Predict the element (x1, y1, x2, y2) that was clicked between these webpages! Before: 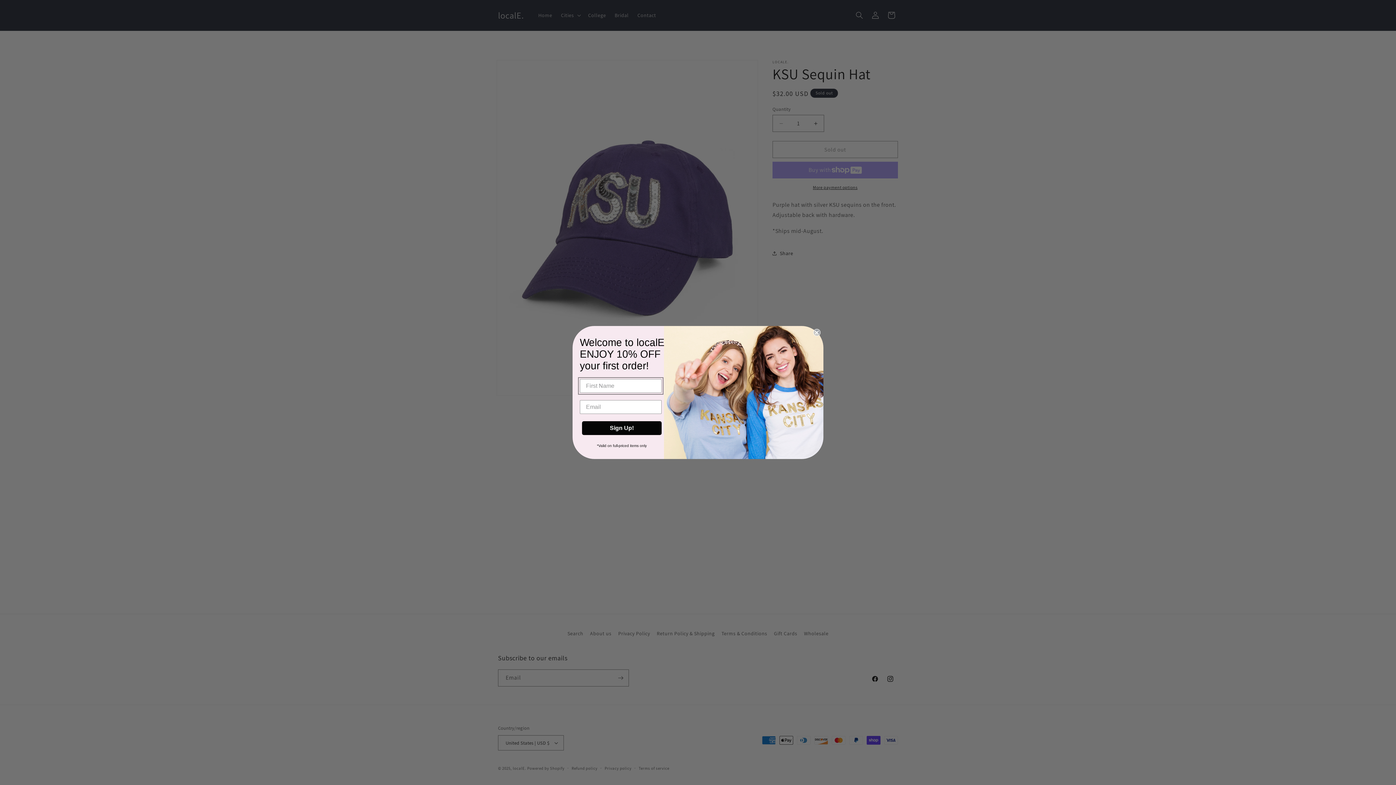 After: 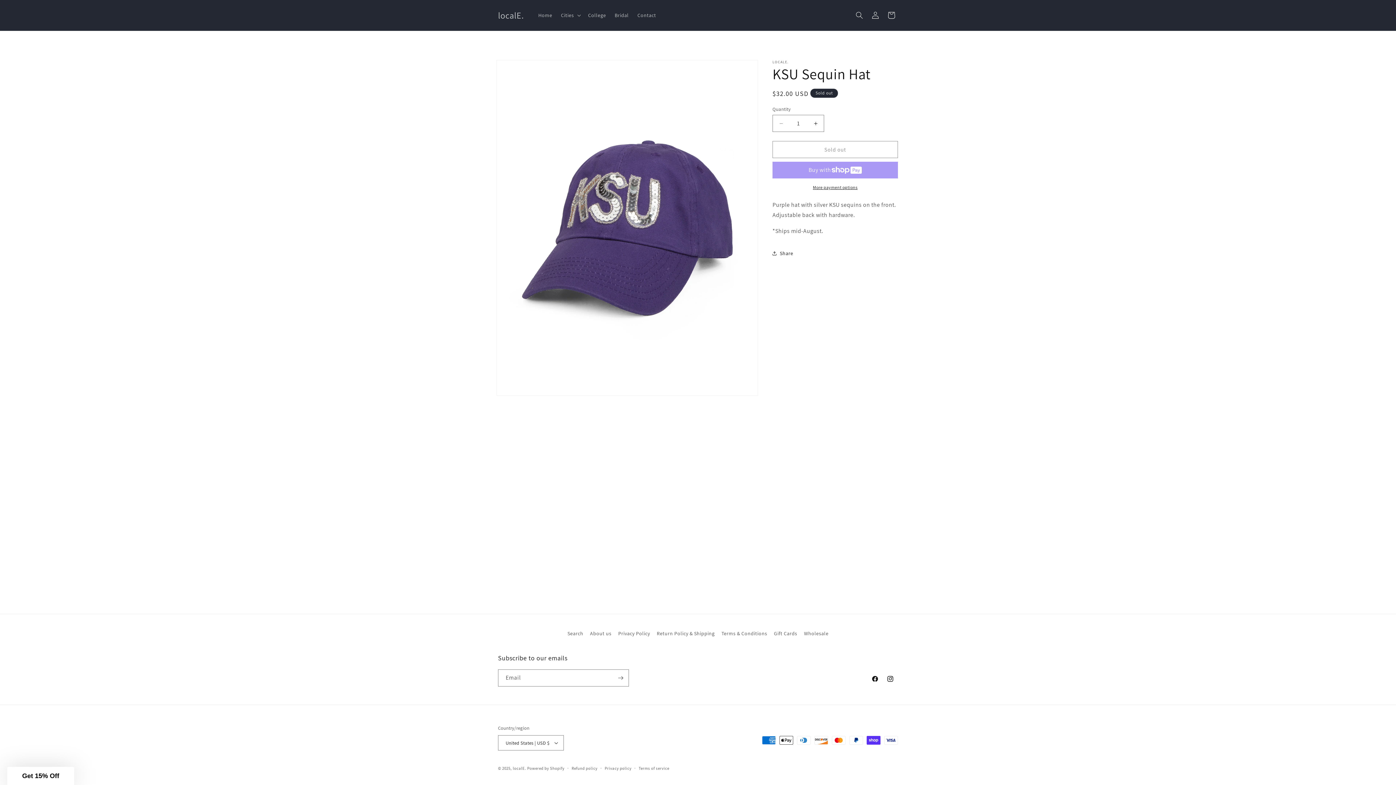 Action: label: Close dialog bbox: (813, 329, 820, 336)